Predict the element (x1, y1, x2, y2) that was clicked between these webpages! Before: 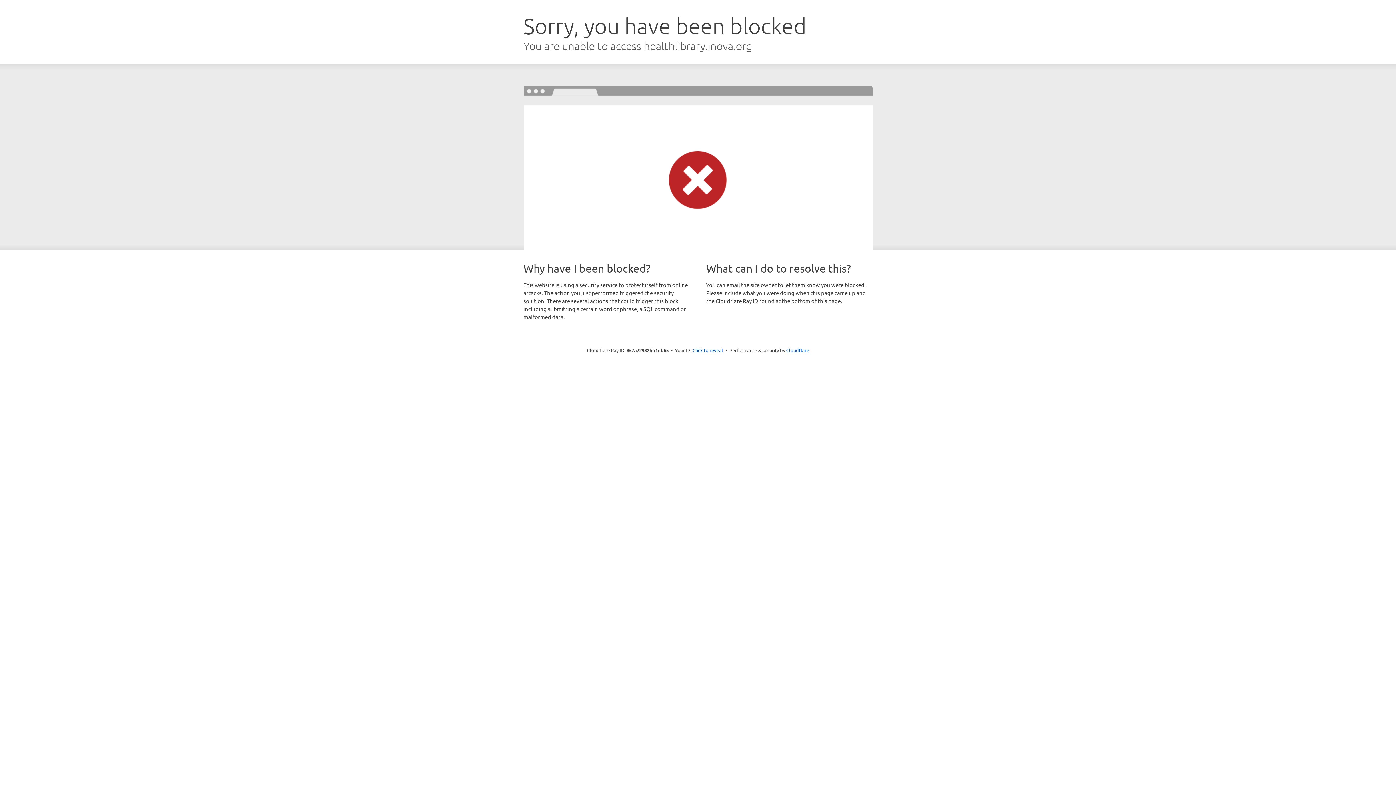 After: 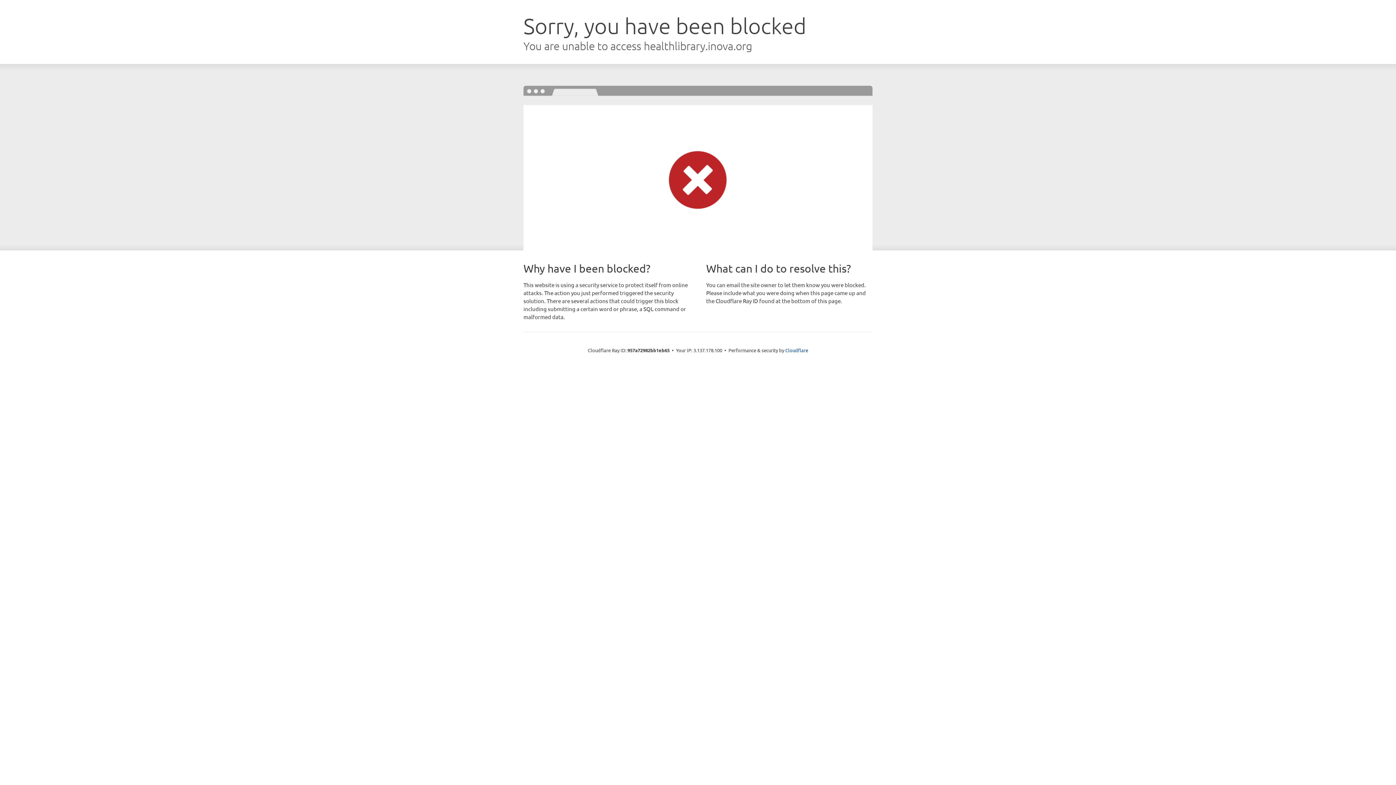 Action: label: Click to reveal bbox: (692, 346, 723, 353)